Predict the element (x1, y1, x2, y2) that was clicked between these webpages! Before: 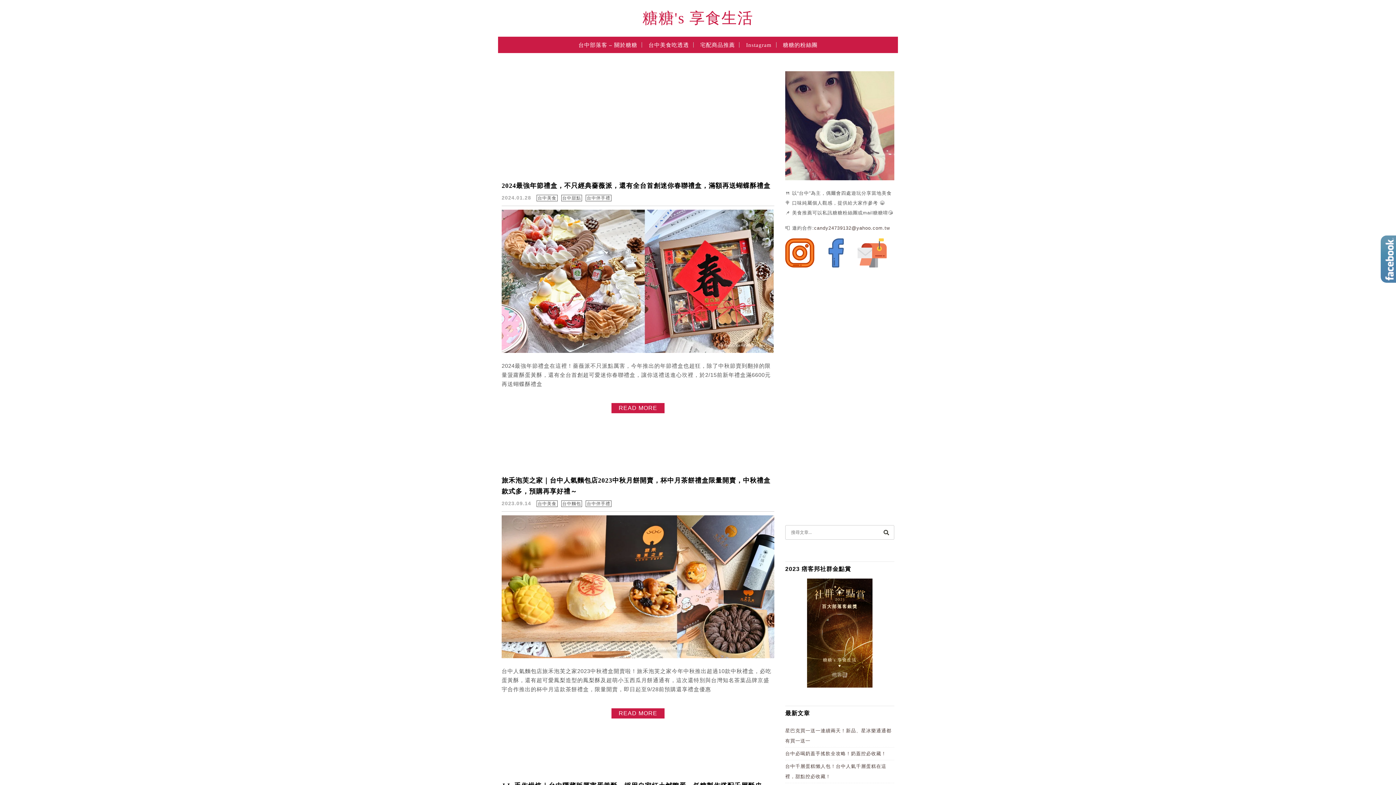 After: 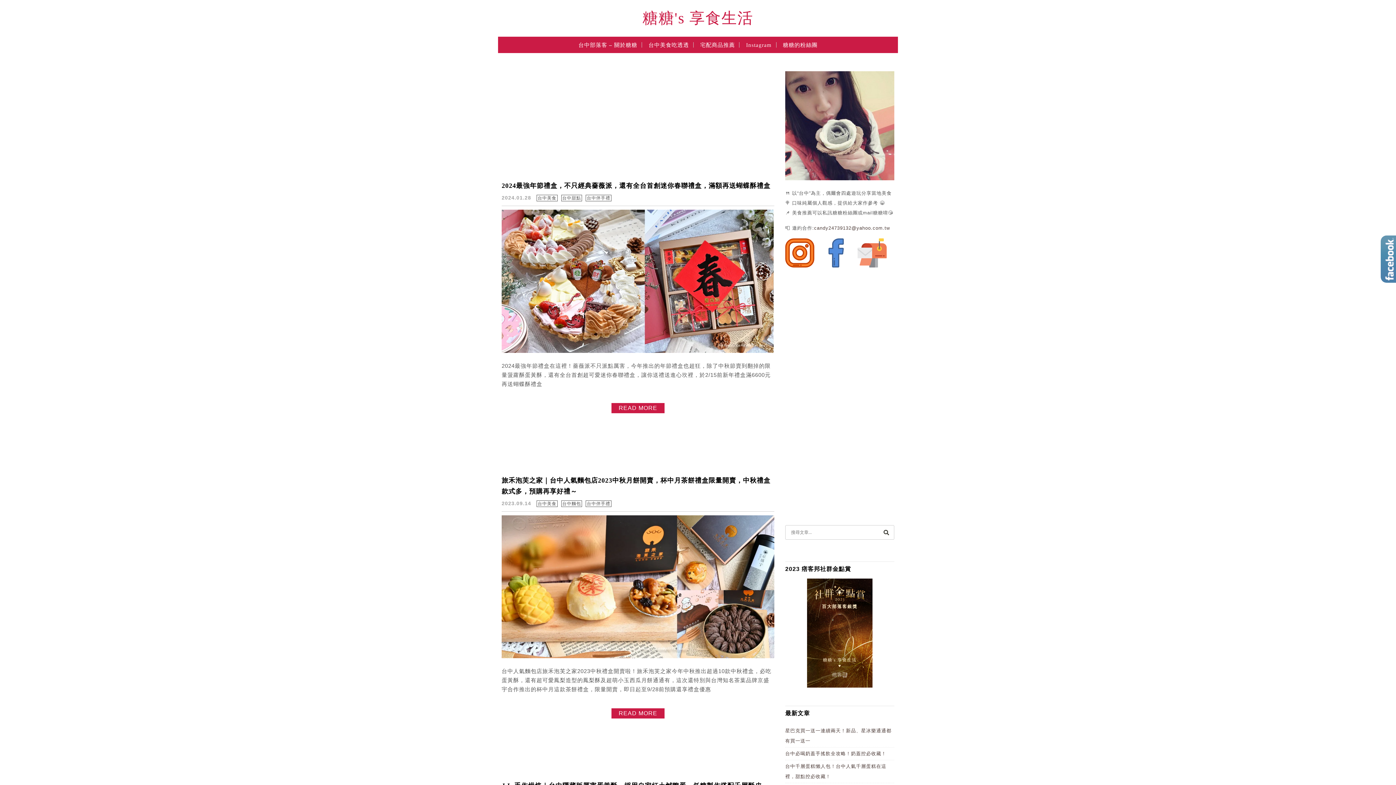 Action: bbox: (857, 263, 887, 268)